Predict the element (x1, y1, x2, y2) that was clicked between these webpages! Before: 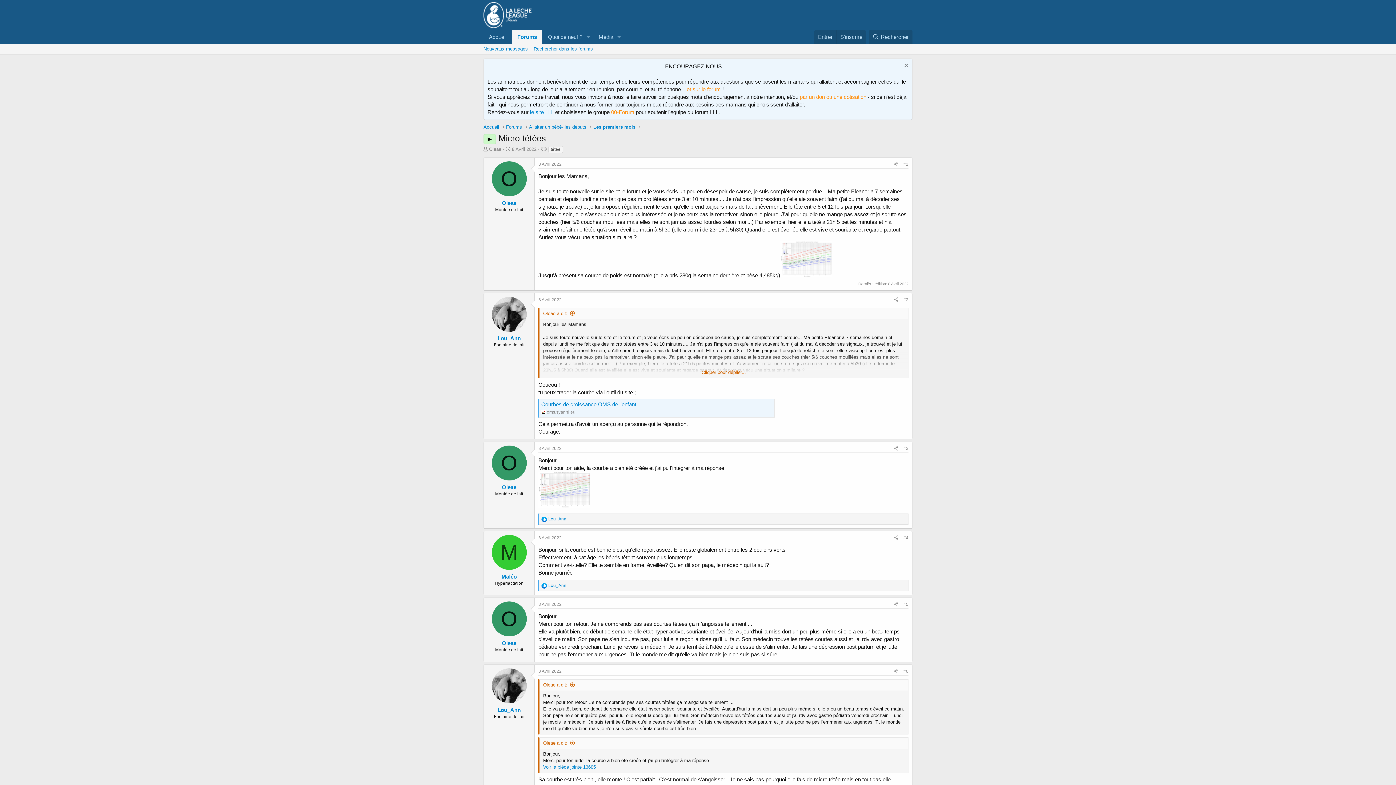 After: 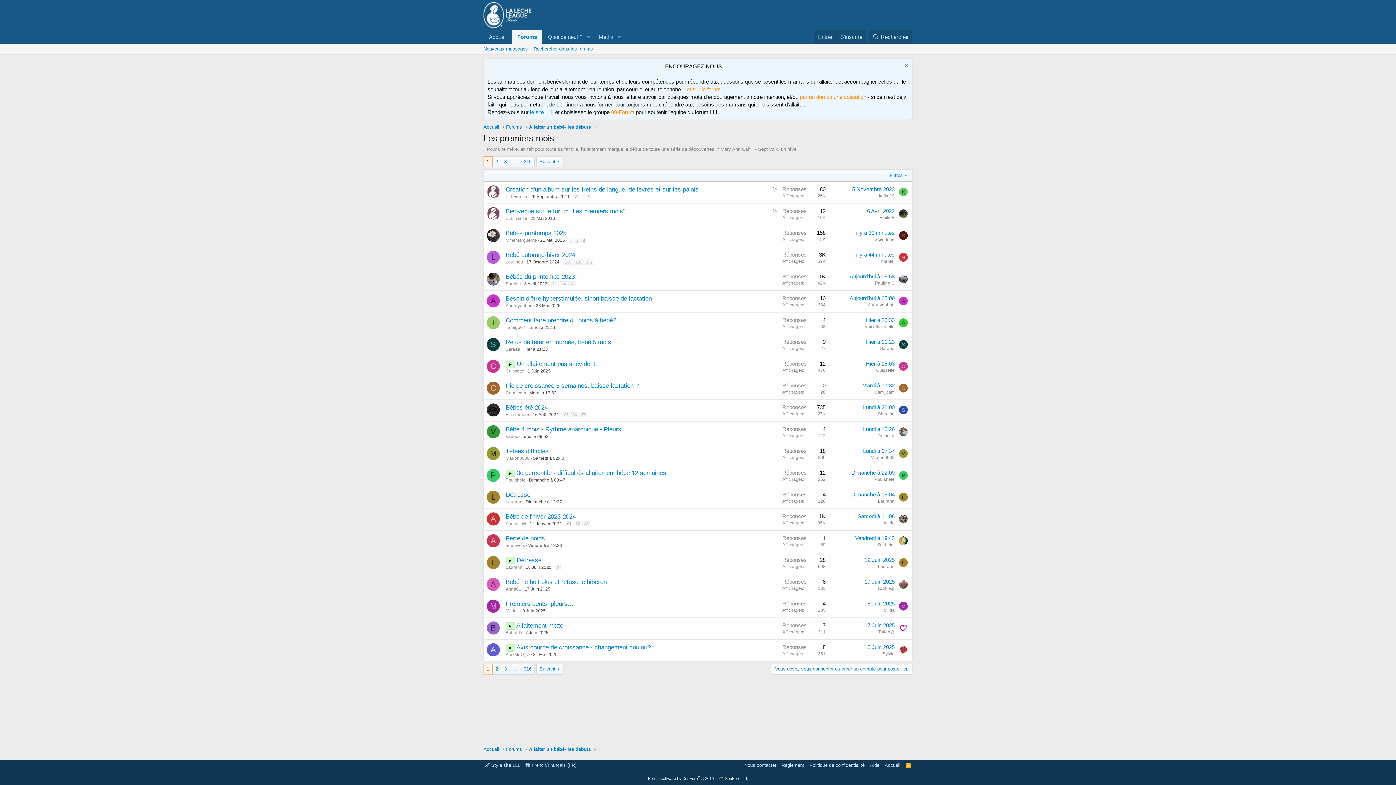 Action: bbox: (593, 123, 635, 130) label: Les premiers mois